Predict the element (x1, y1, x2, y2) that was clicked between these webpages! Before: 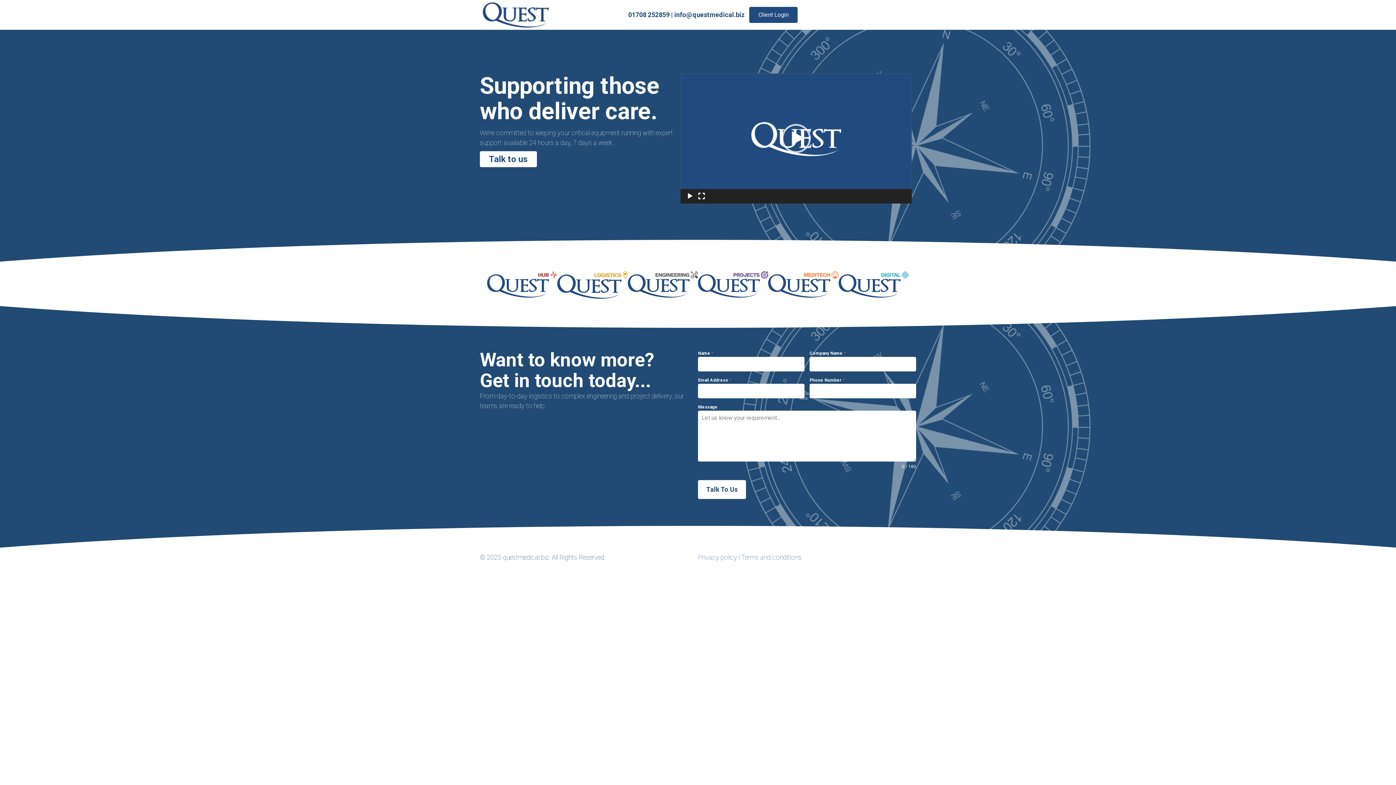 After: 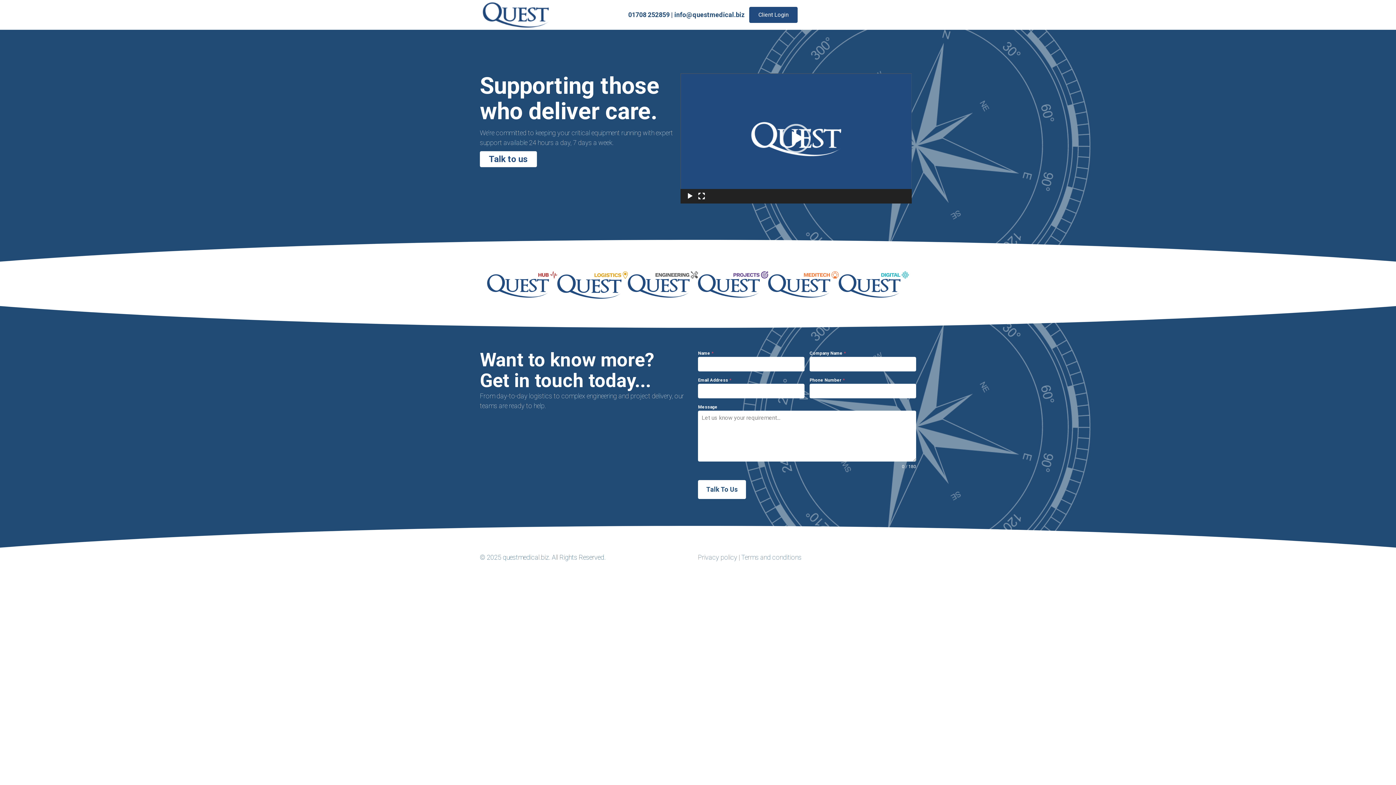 Action: bbox: (480, 10, 551, 18)